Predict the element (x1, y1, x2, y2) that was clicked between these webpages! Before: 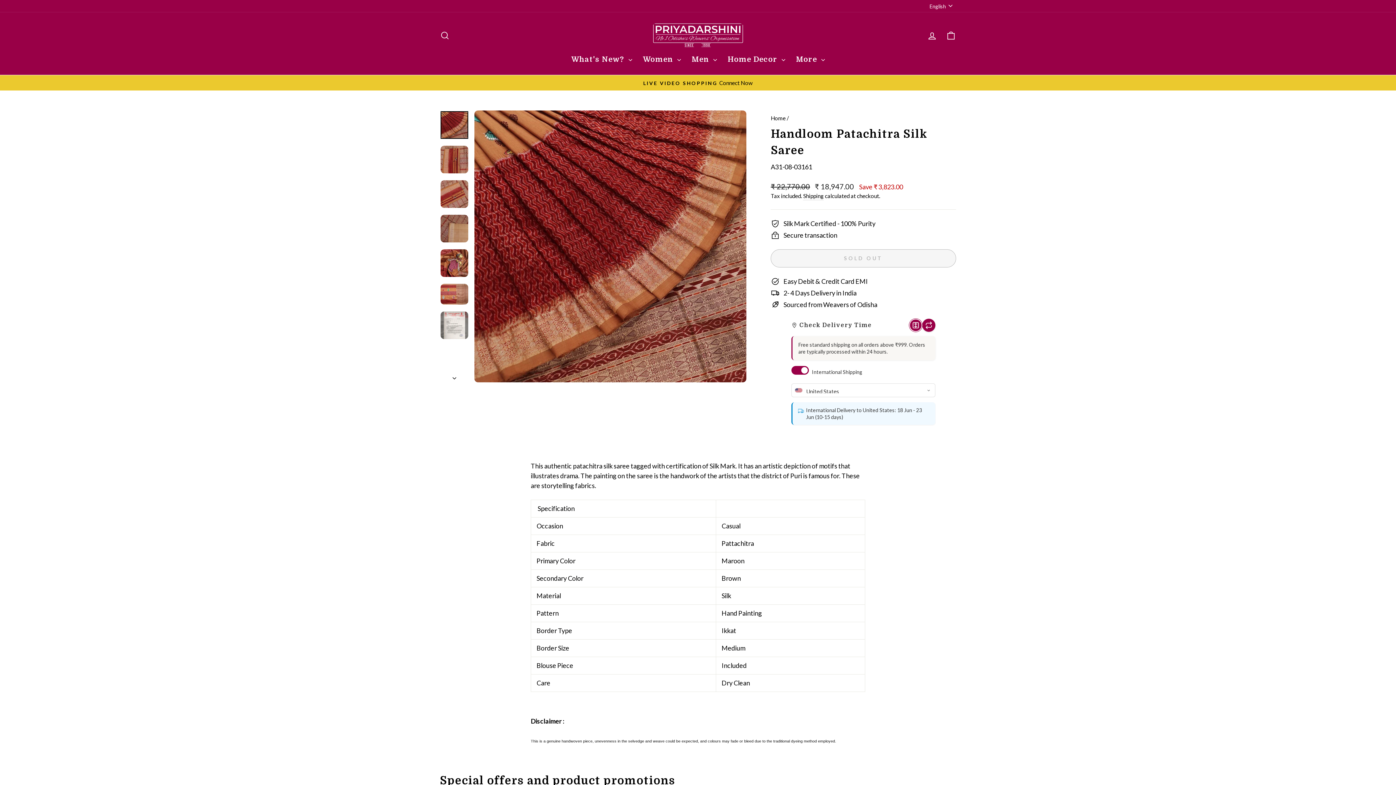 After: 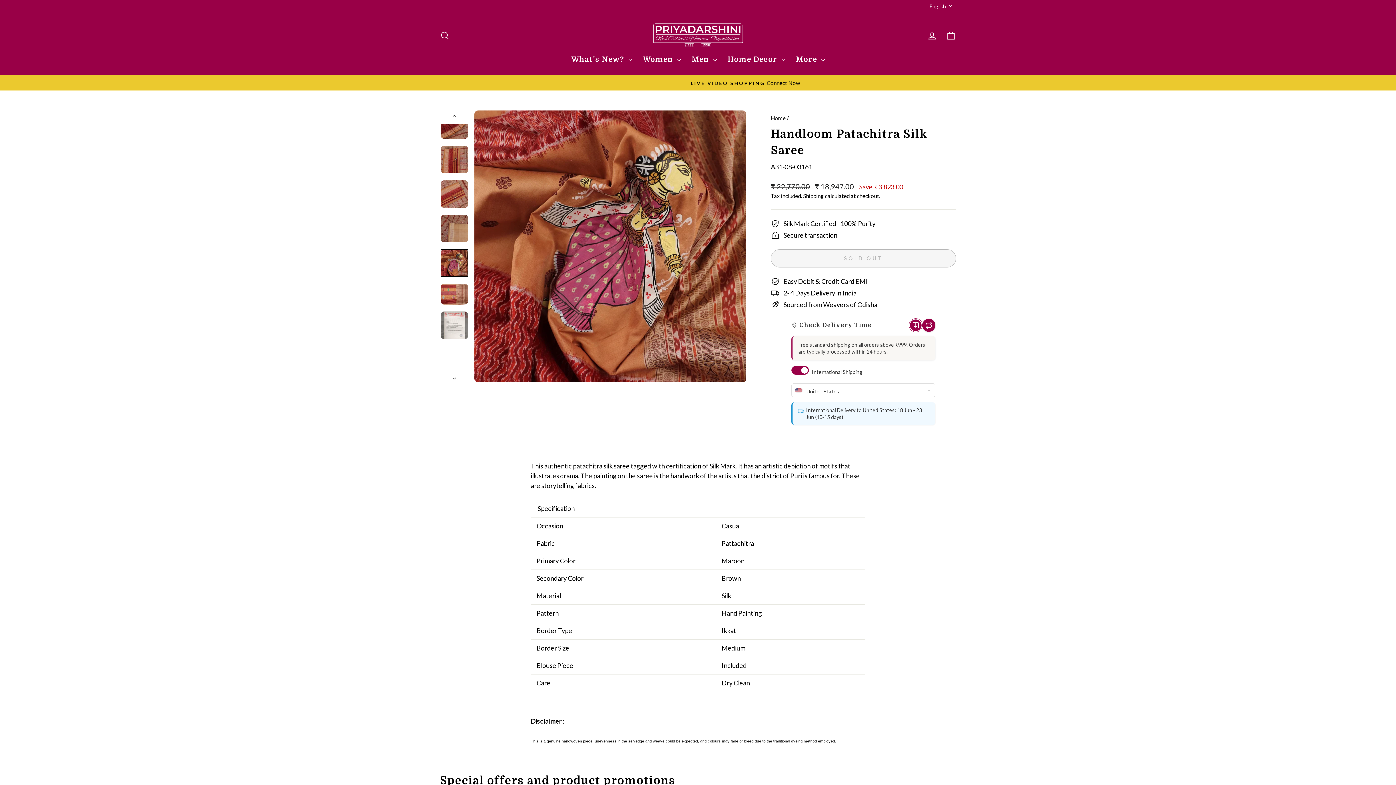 Action: bbox: (440, 249, 468, 277)